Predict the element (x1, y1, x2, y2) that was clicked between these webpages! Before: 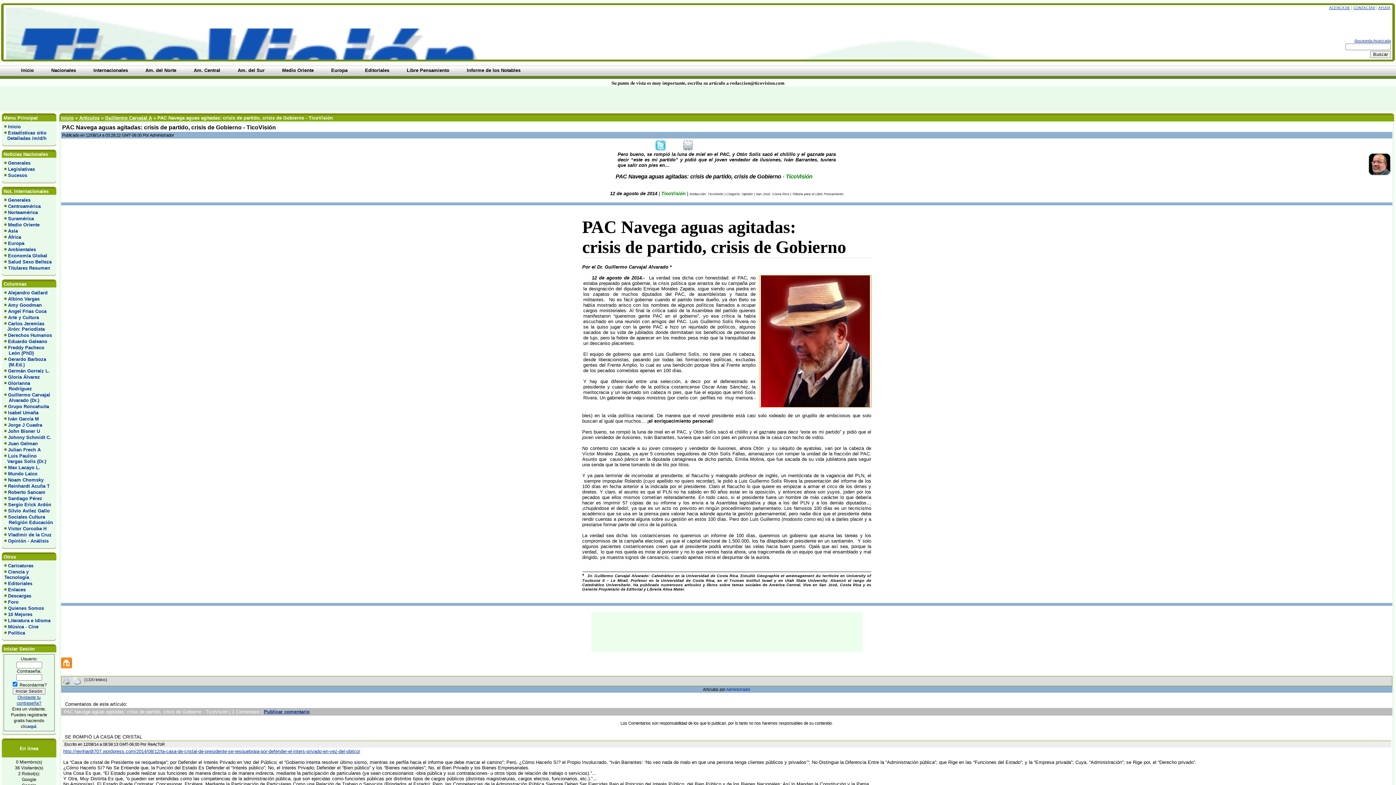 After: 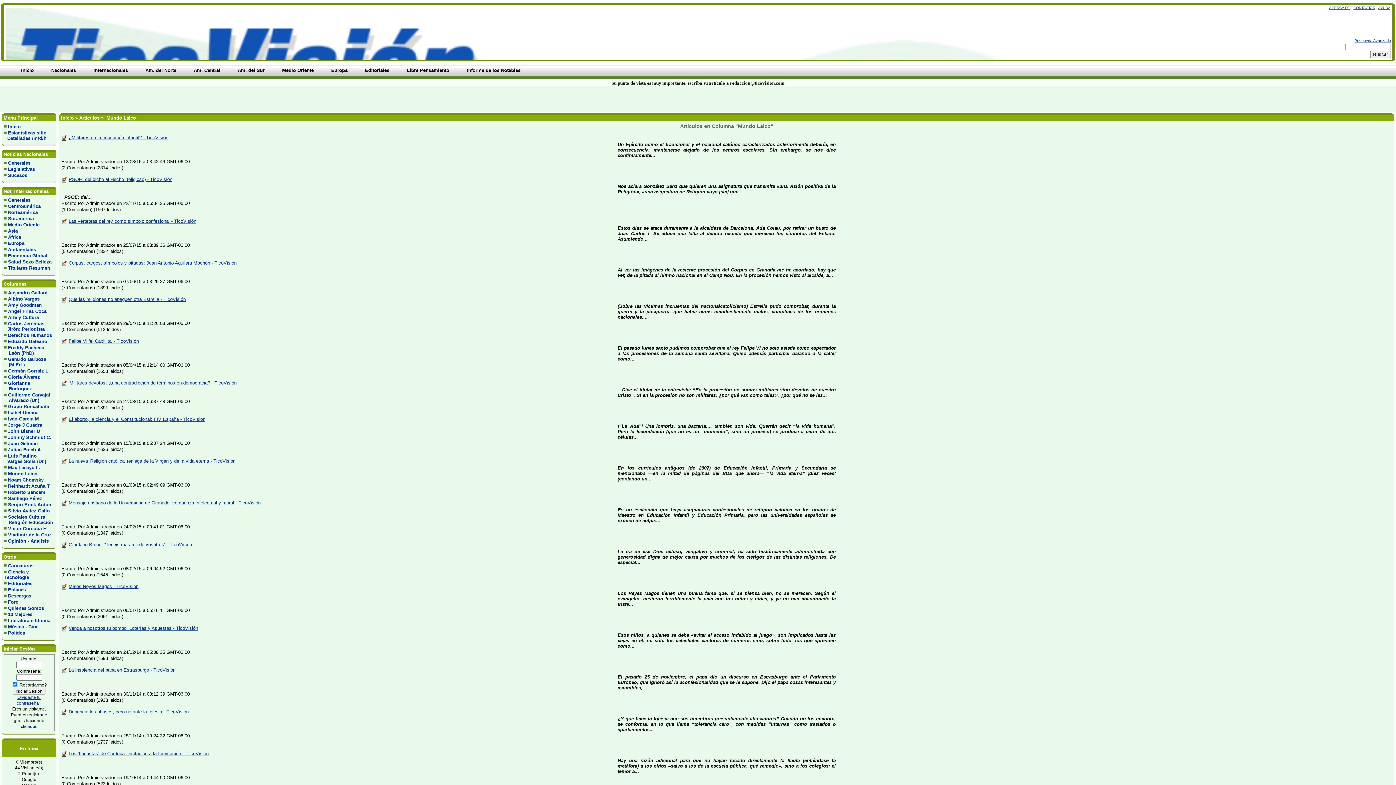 Action: bbox: (8, 471, 37, 476) label: Mundo Laico